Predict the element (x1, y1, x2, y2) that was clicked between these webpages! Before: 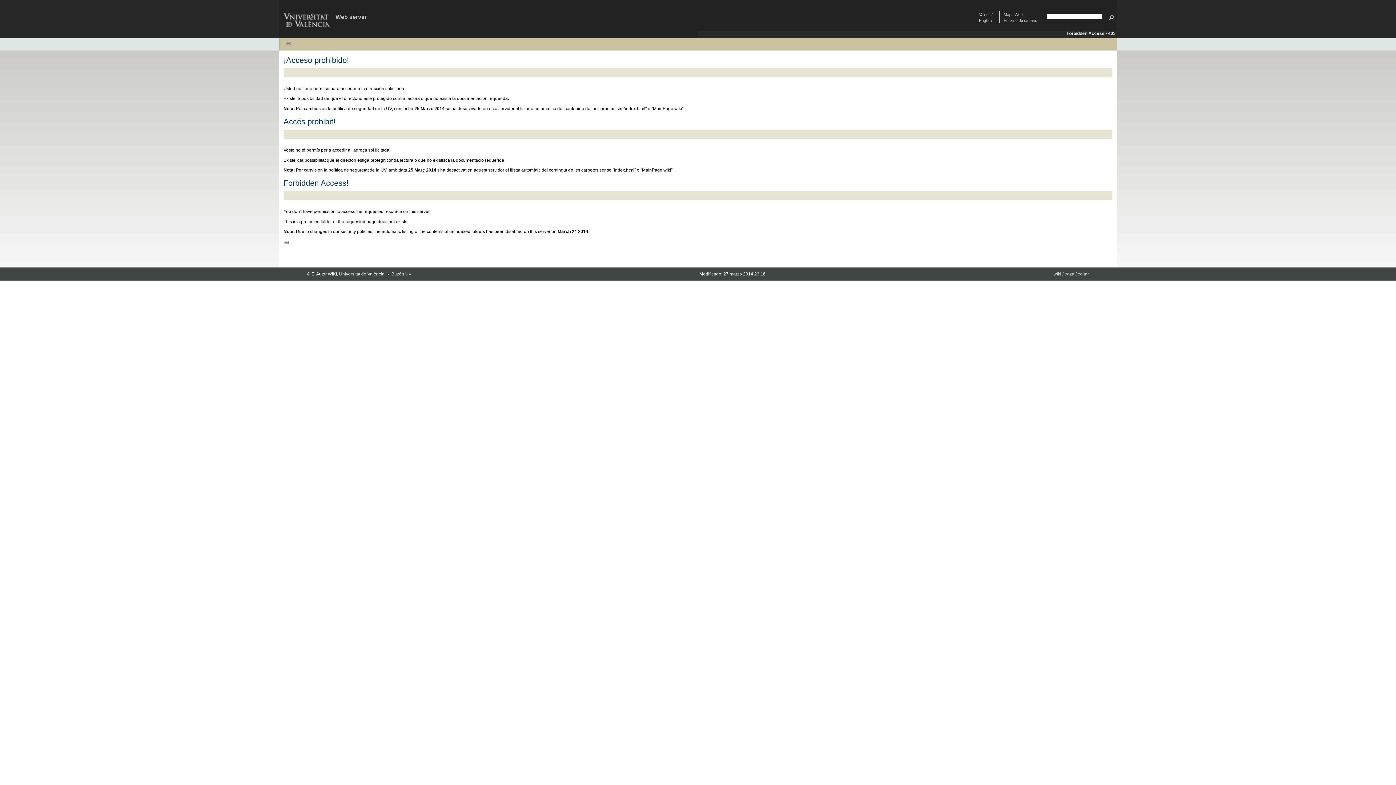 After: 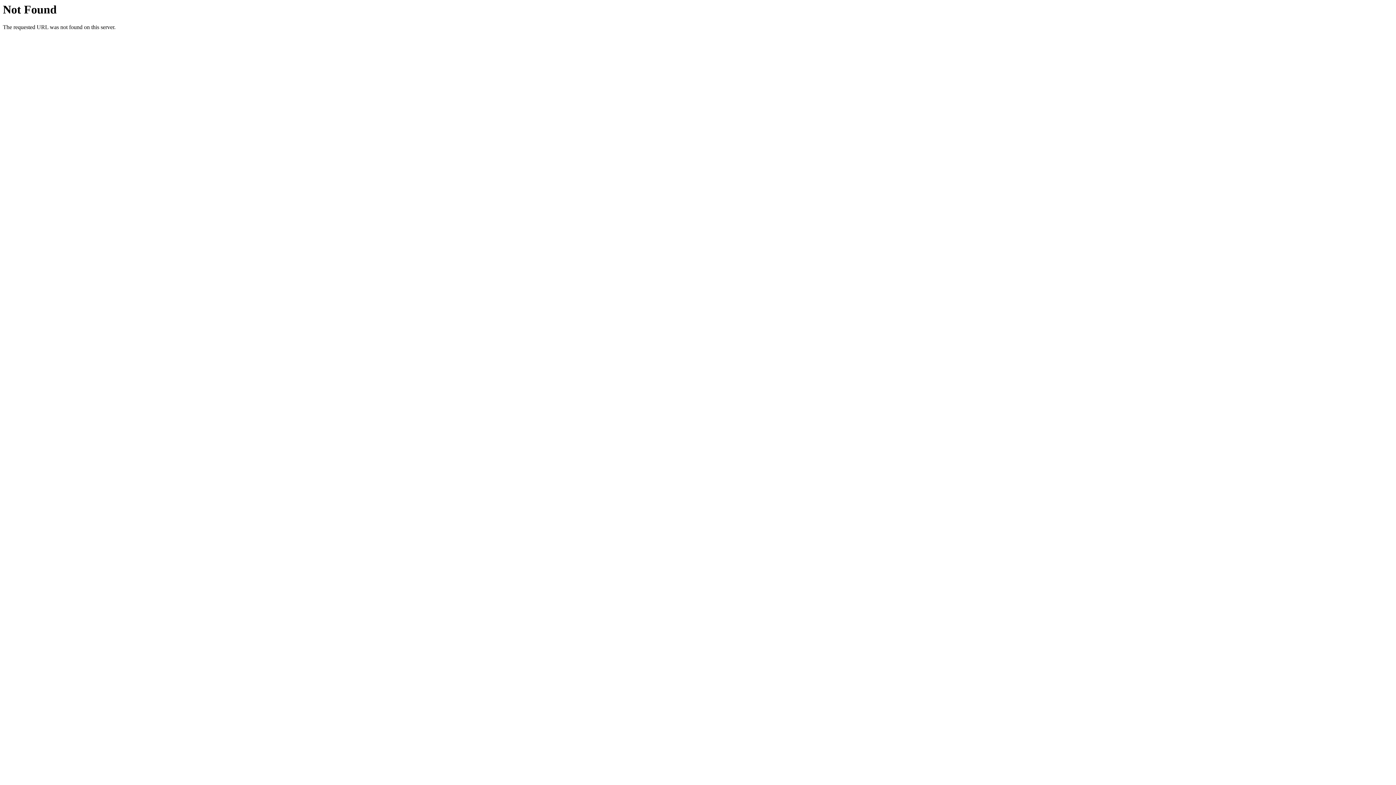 Action: label: Valencià
 bbox: (979, 12, 993, 16)